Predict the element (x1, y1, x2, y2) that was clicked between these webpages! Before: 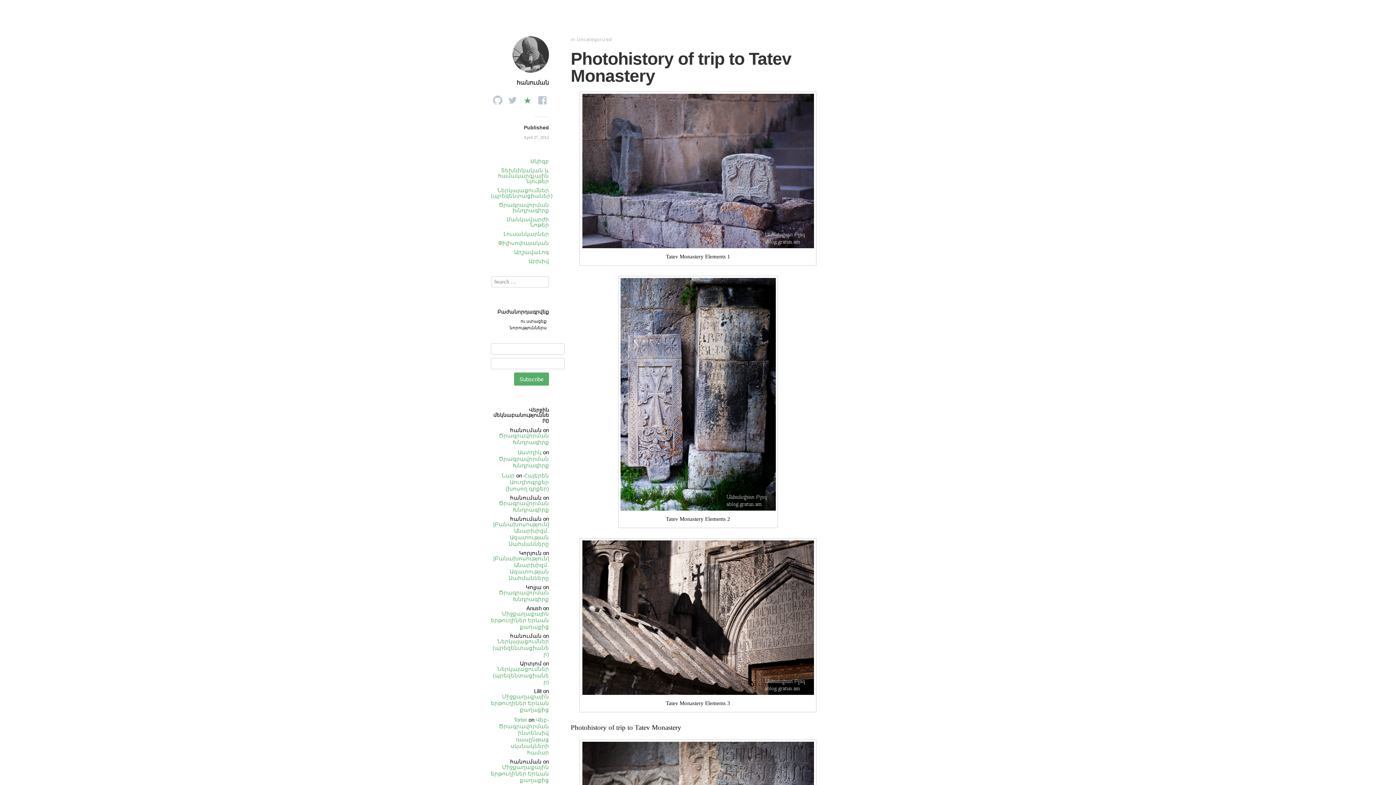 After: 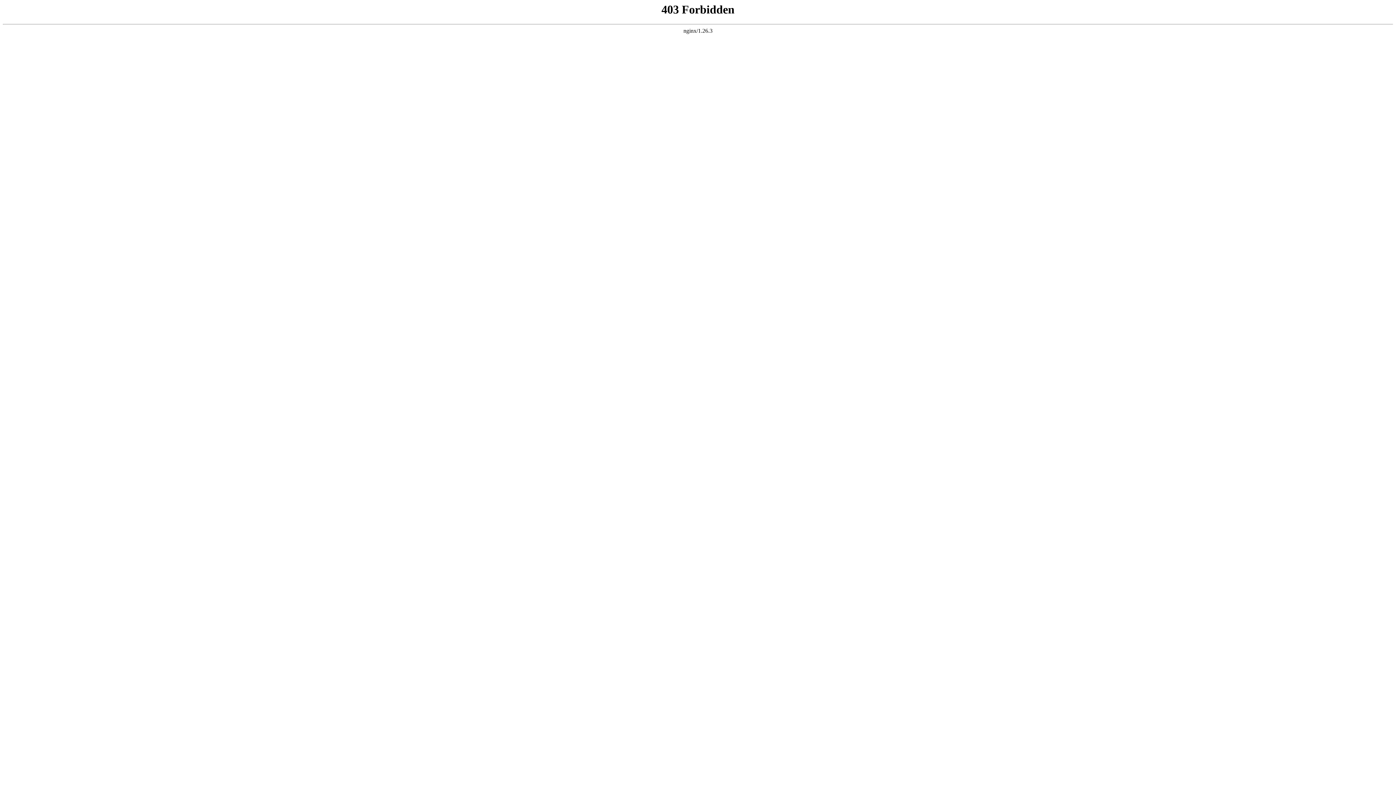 Action: bbox: (513, 717, 527, 723) label: Torter